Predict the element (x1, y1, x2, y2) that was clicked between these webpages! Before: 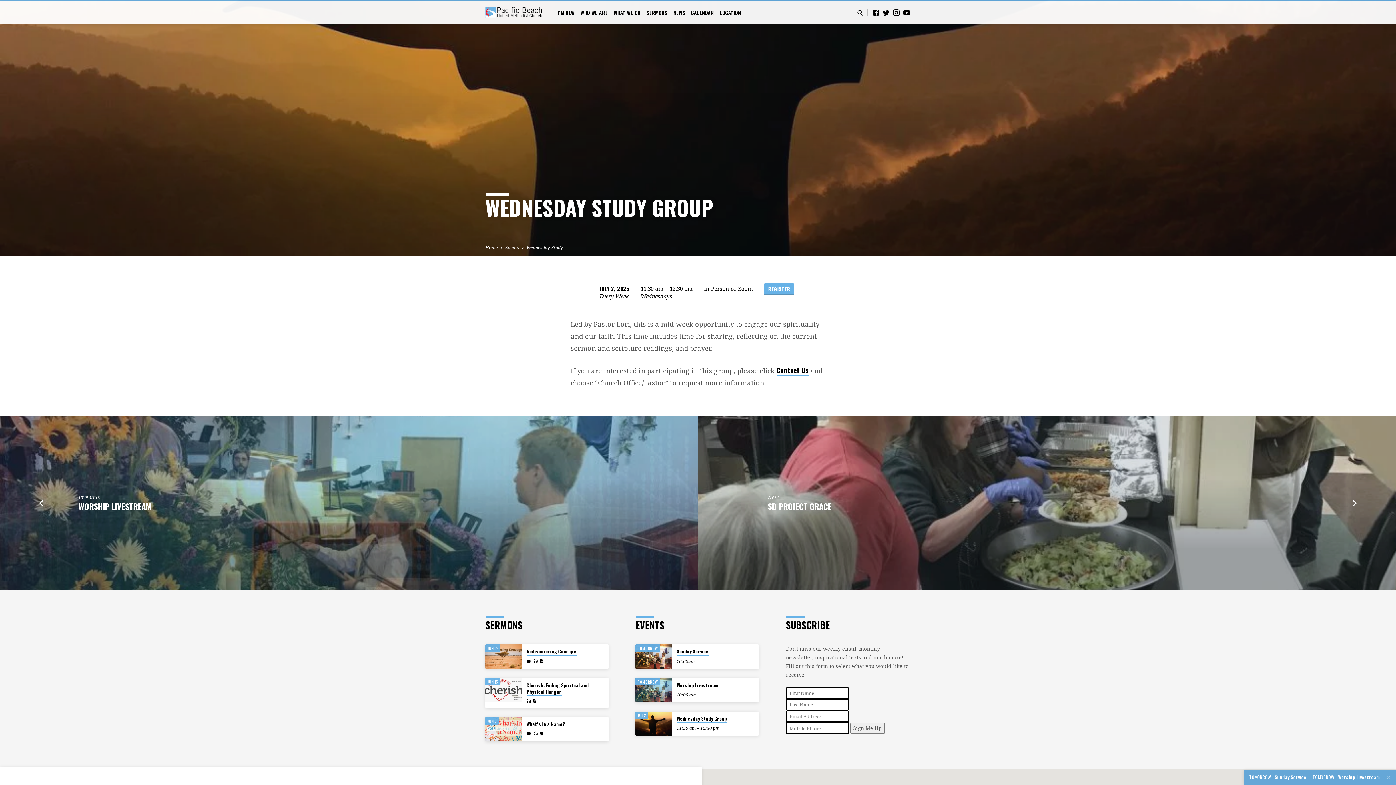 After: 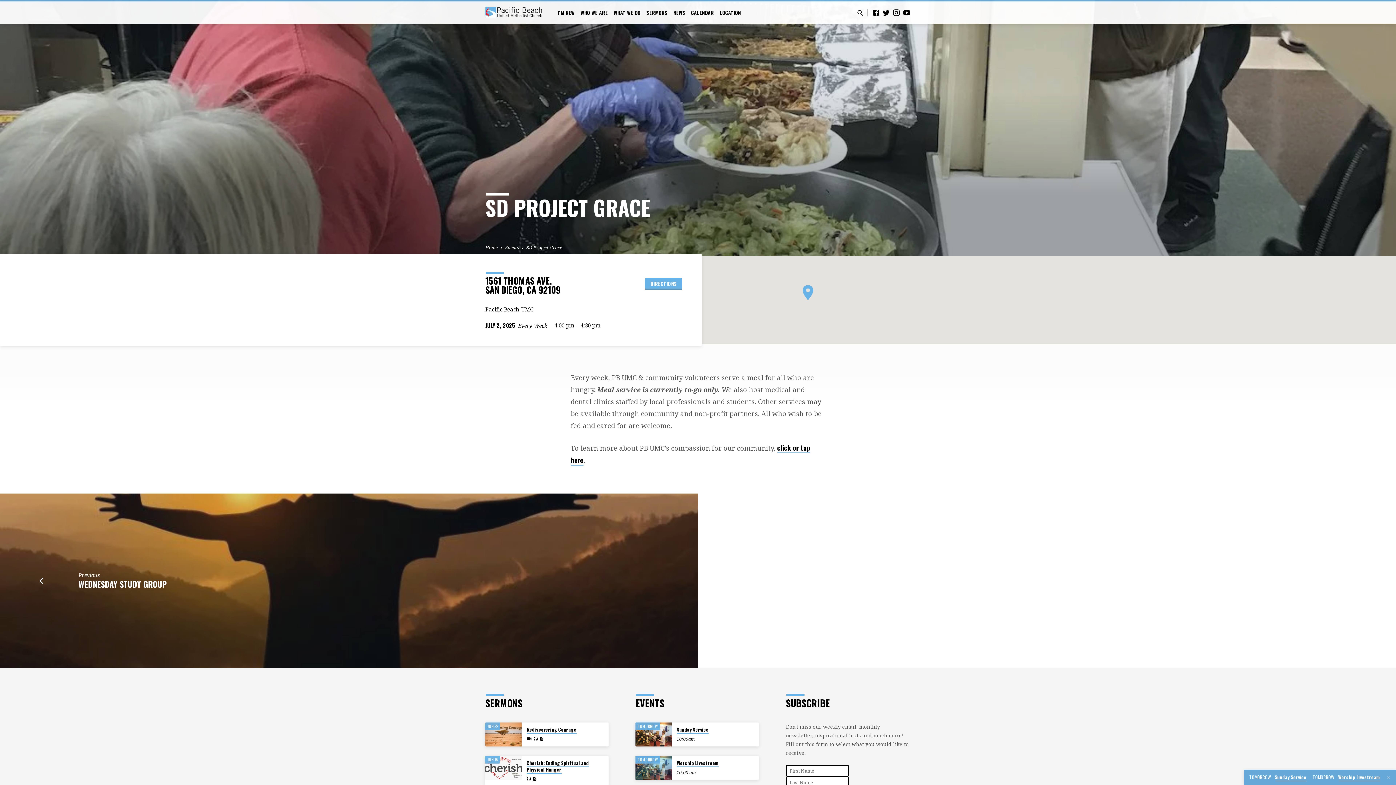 Action: bbox: (1348, 494, 1361, 512)